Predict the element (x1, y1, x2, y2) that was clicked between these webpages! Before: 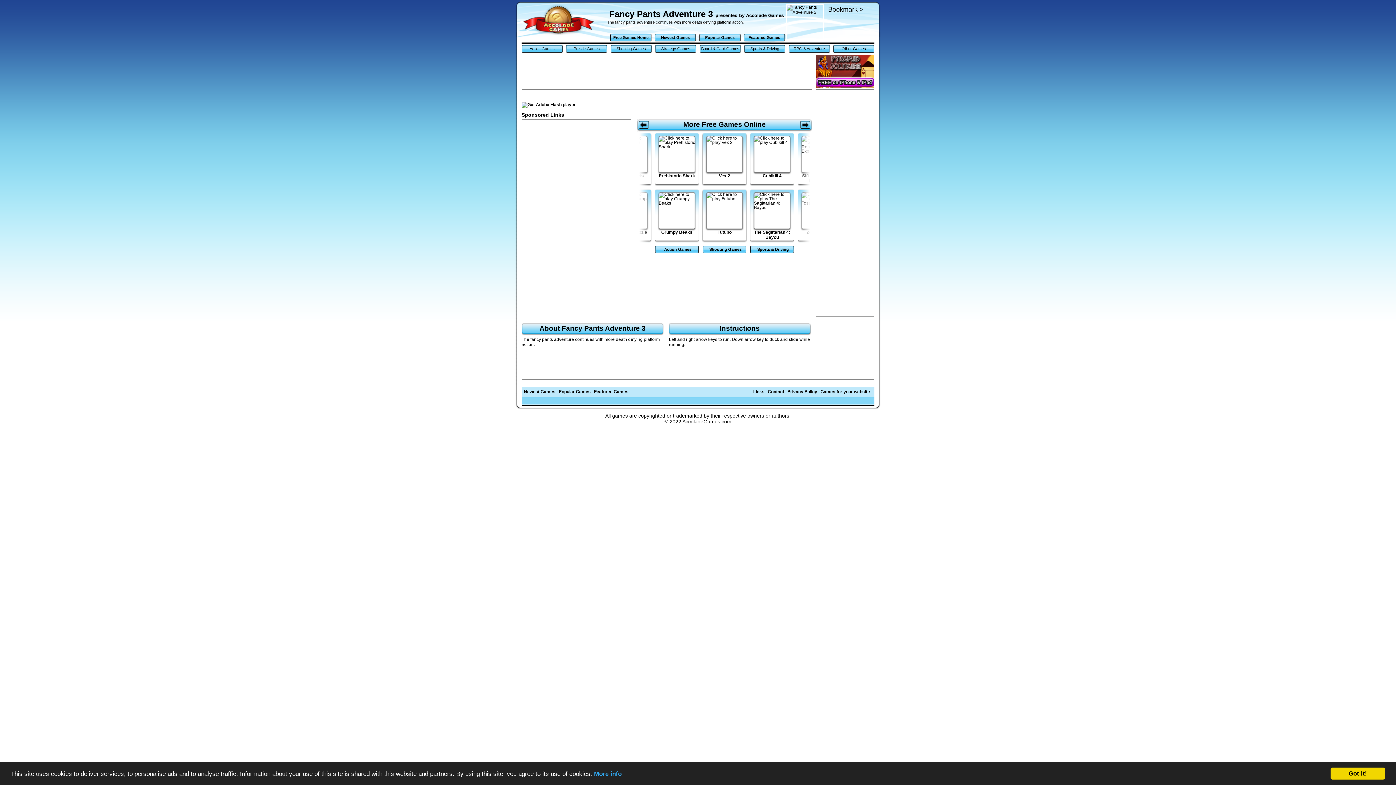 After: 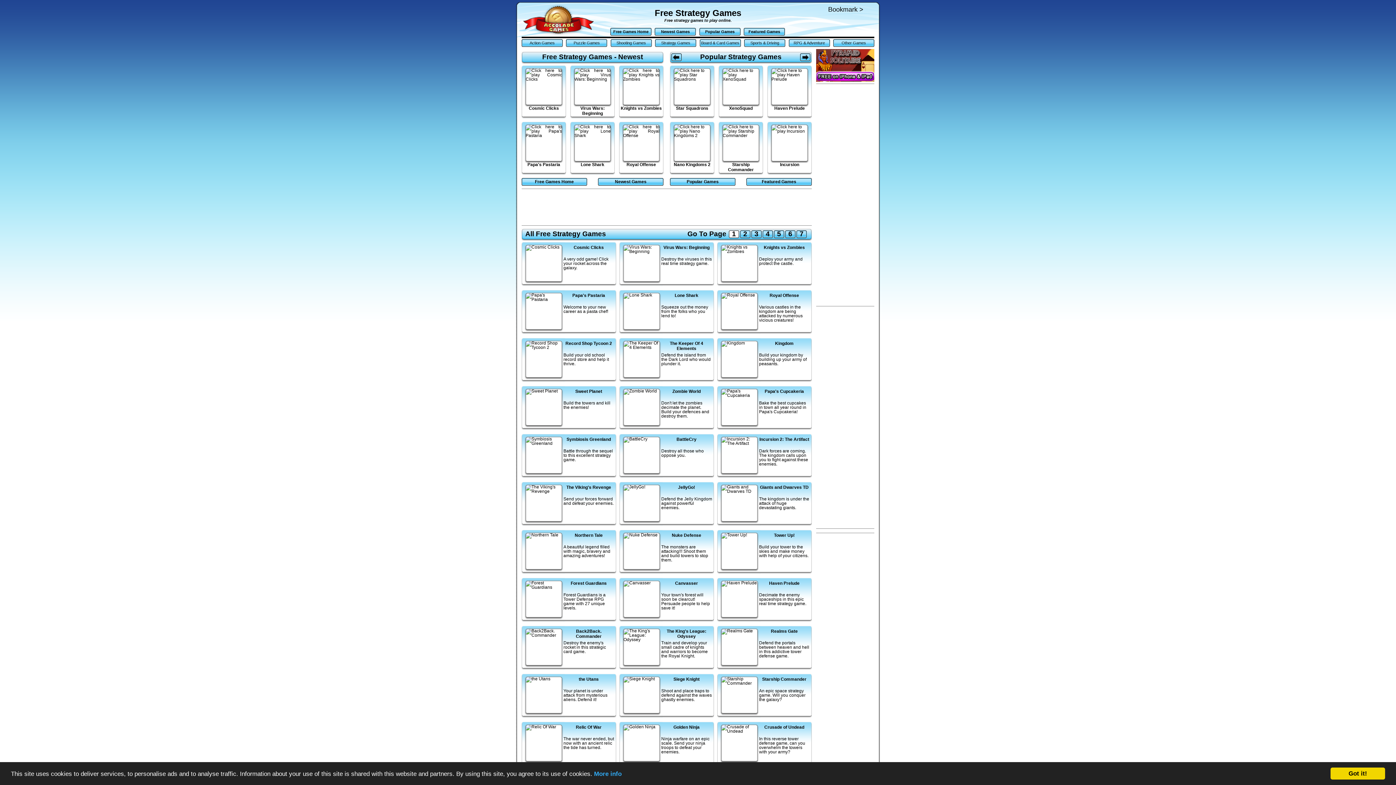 Action: bbox: (655, 45, 696, 52) label: Strategy Games